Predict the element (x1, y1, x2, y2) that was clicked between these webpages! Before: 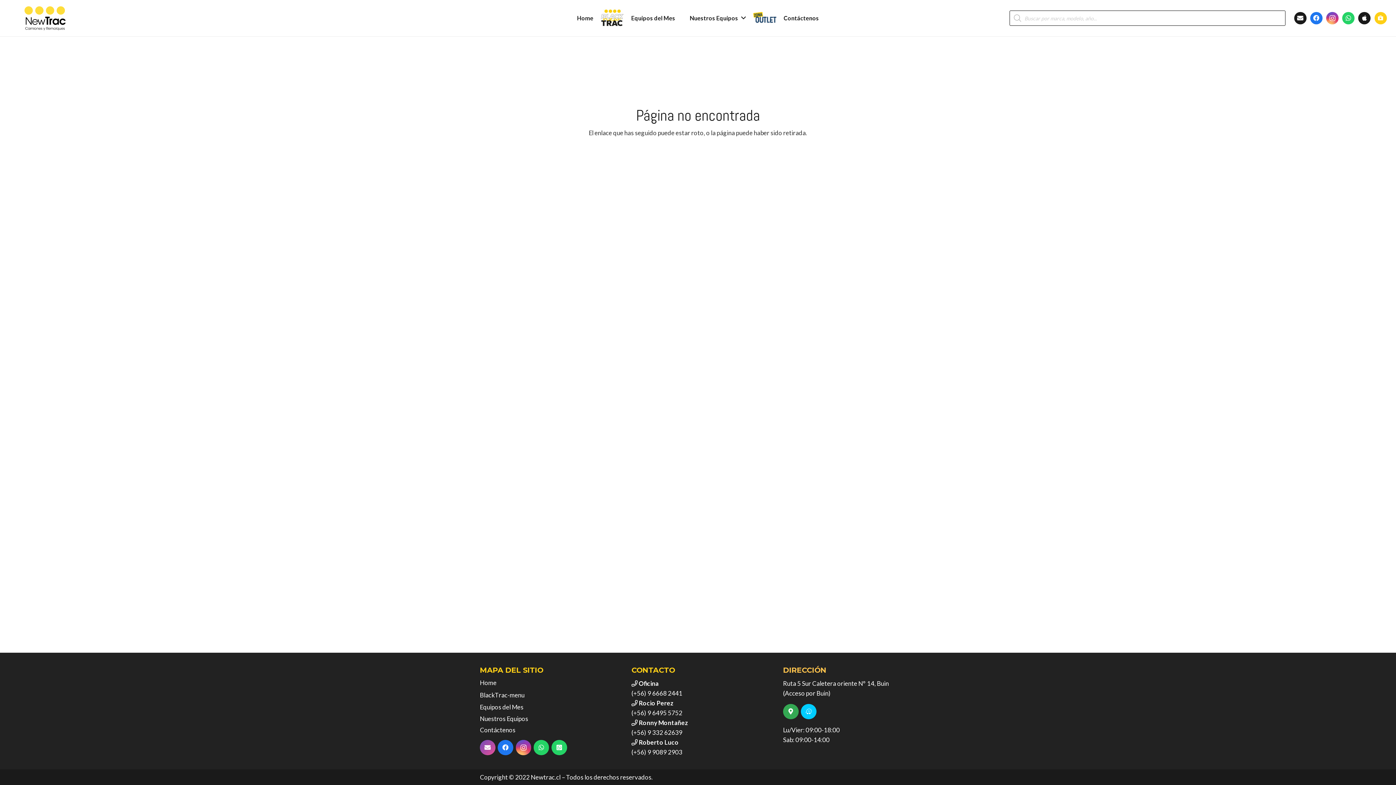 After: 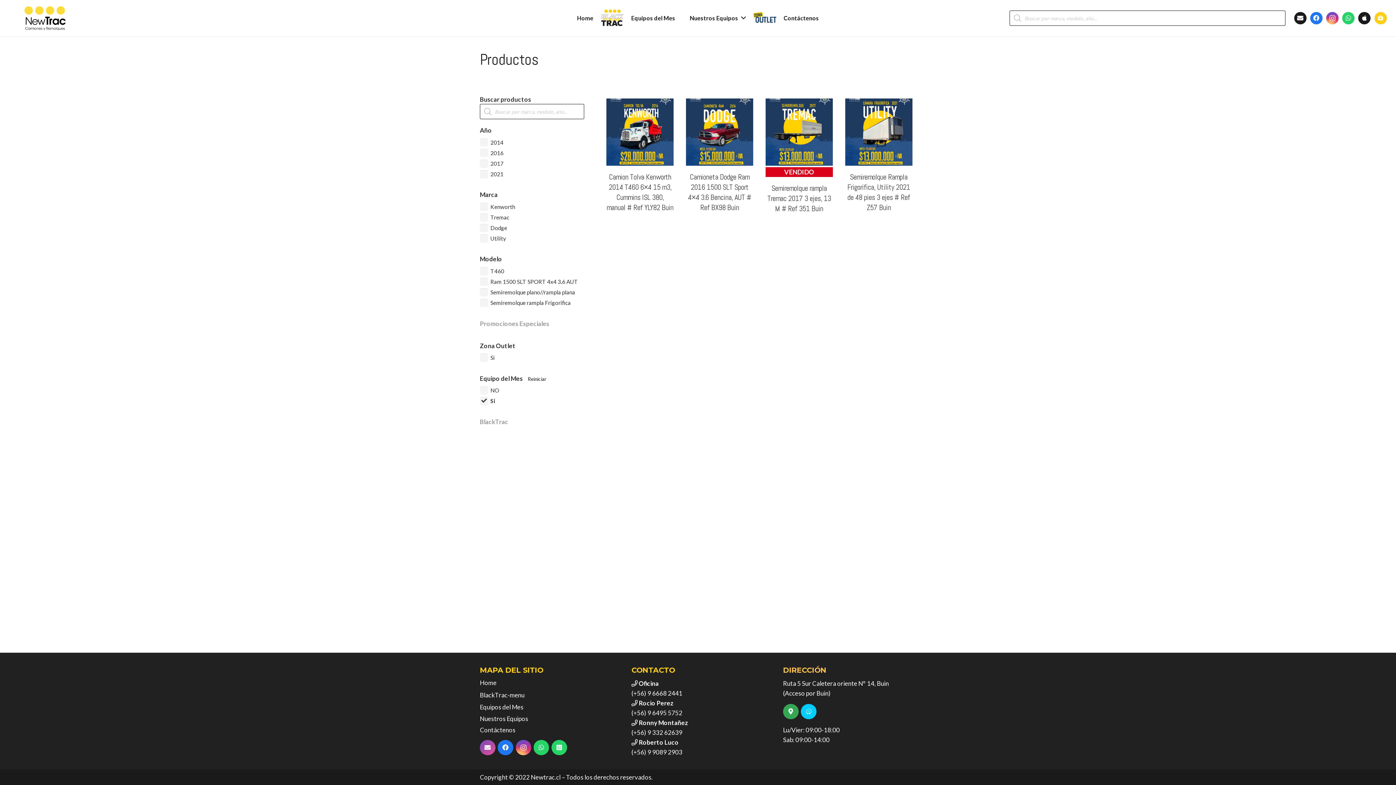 Action: bbox: (624, 0, 682, 36) label: Equipos del Mes